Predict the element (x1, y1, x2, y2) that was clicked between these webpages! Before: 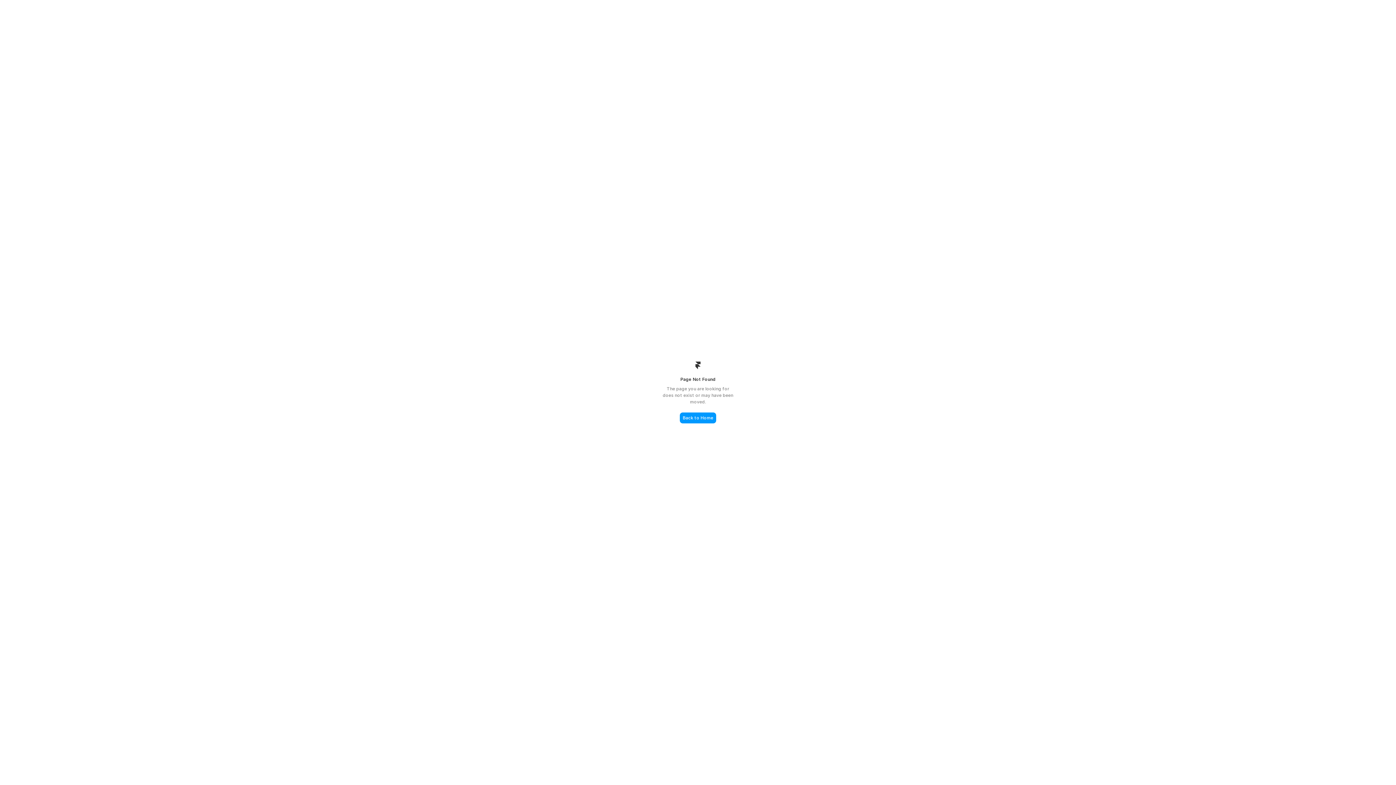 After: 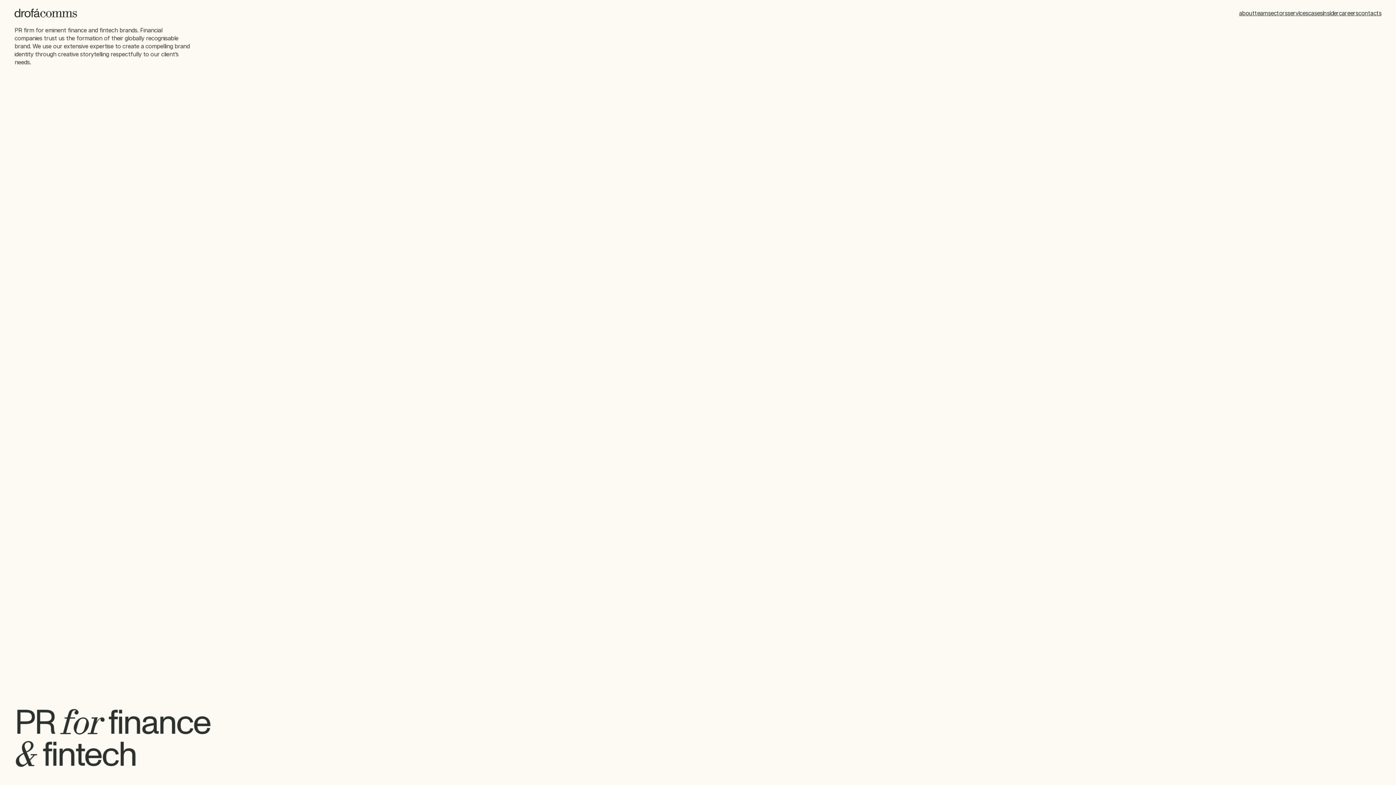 Action: bbox: (680, 412, 716, 423) label: Back to Home